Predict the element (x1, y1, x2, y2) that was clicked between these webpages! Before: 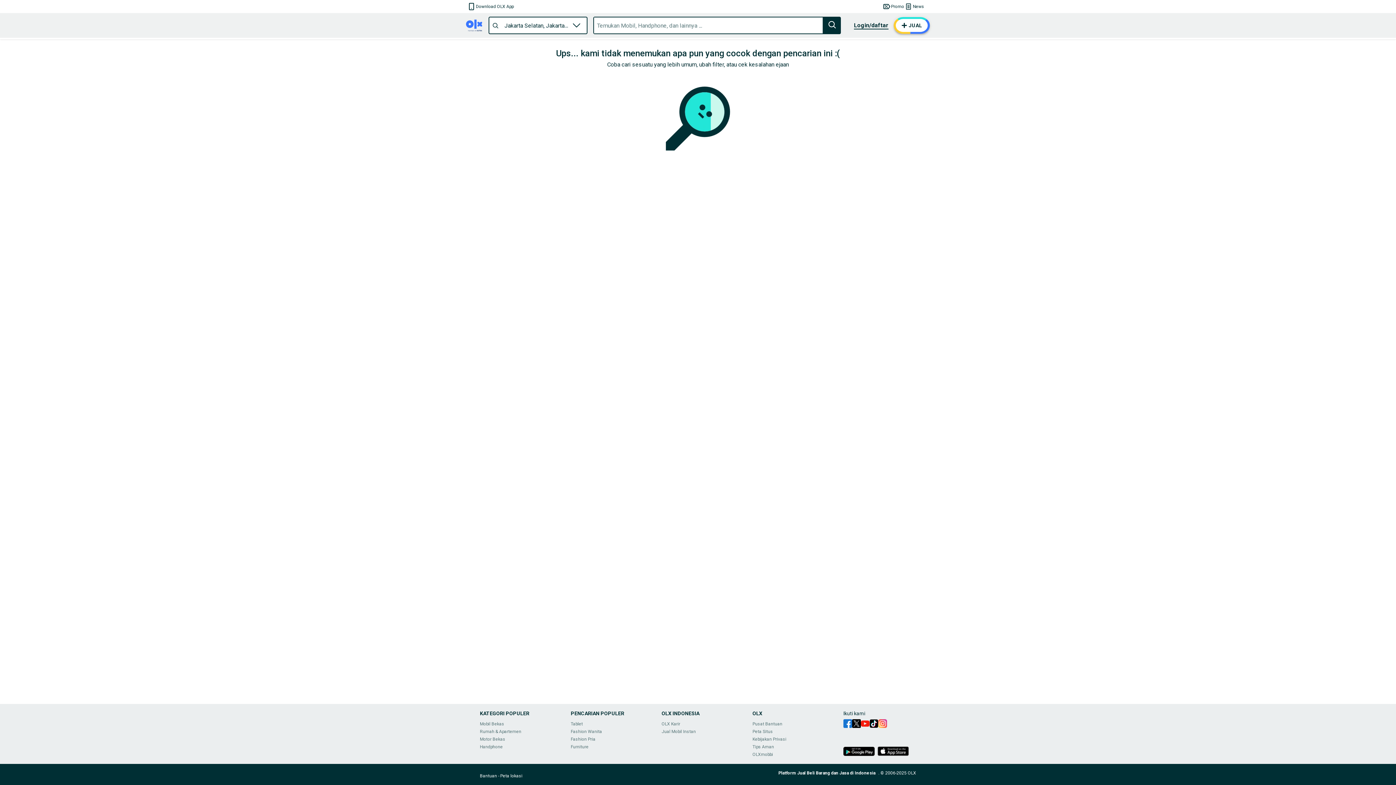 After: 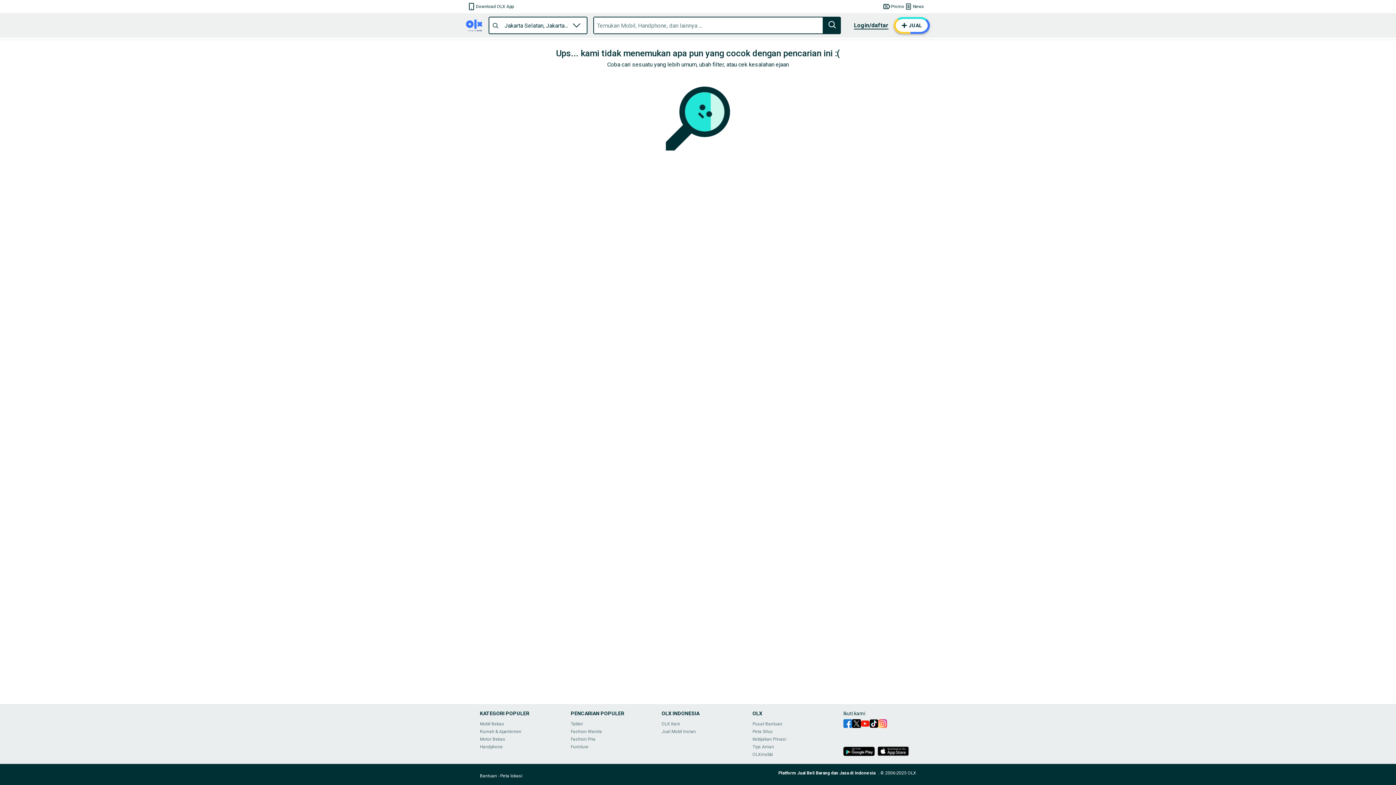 Action: bbox: (869, 719, 878, 730)